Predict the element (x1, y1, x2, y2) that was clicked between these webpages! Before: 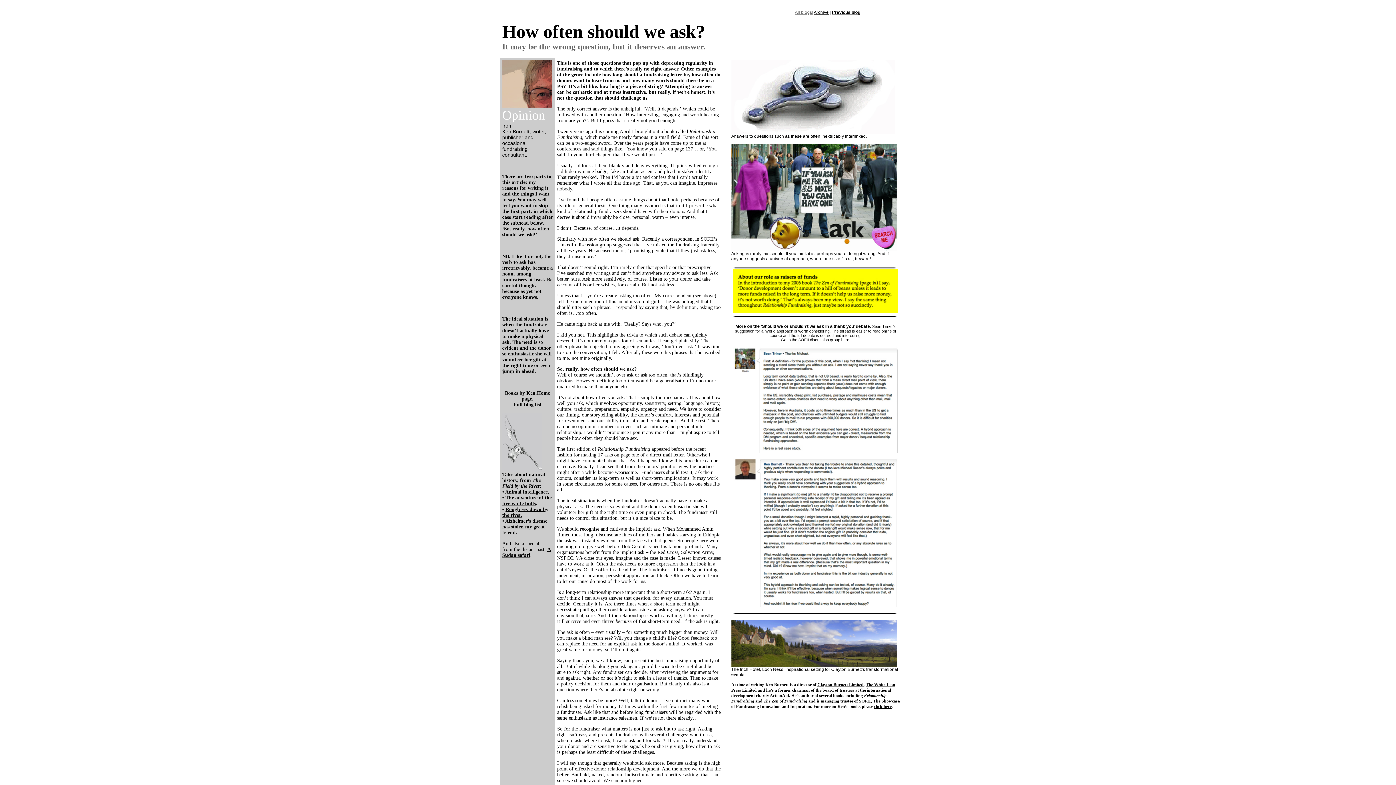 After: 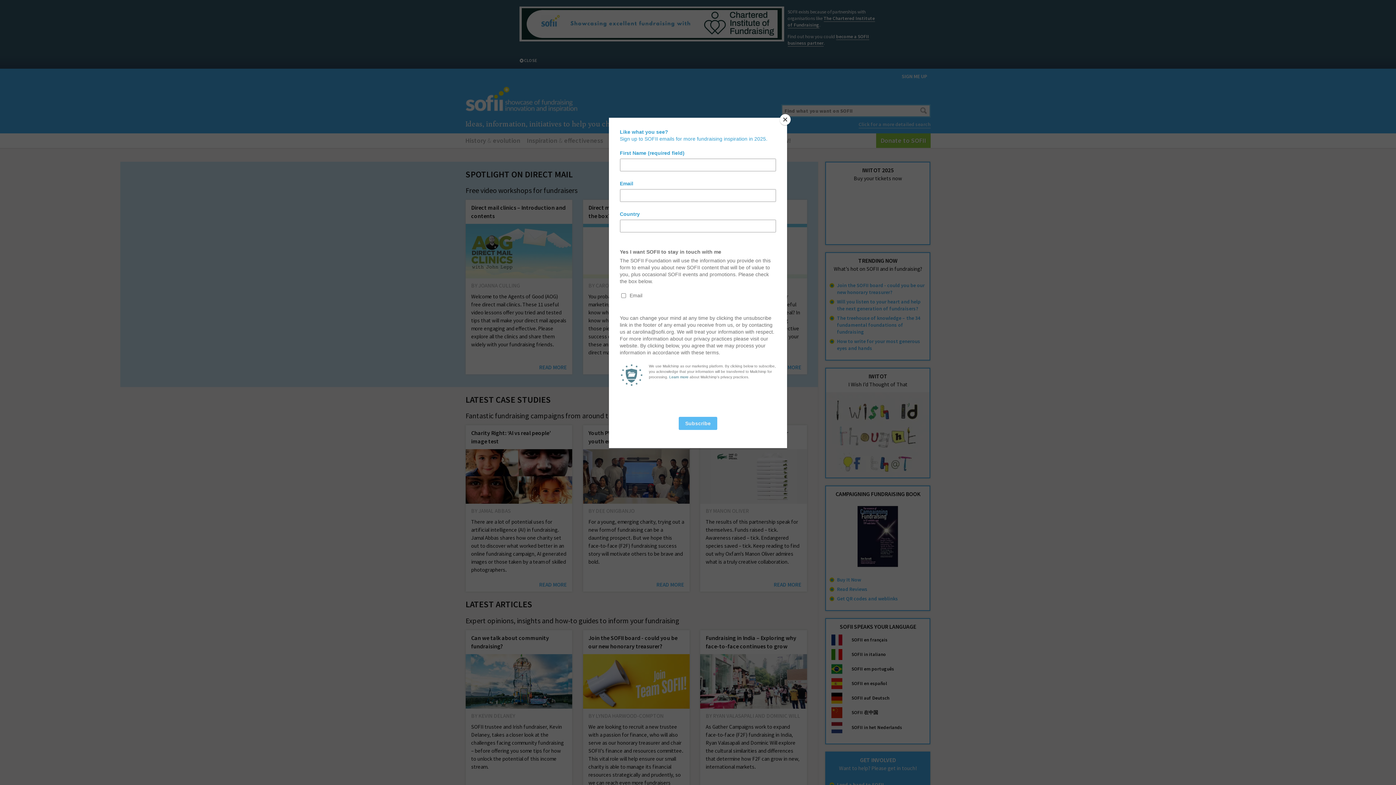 Action: label: SOFII bbox: (859, 698, 871, 704)